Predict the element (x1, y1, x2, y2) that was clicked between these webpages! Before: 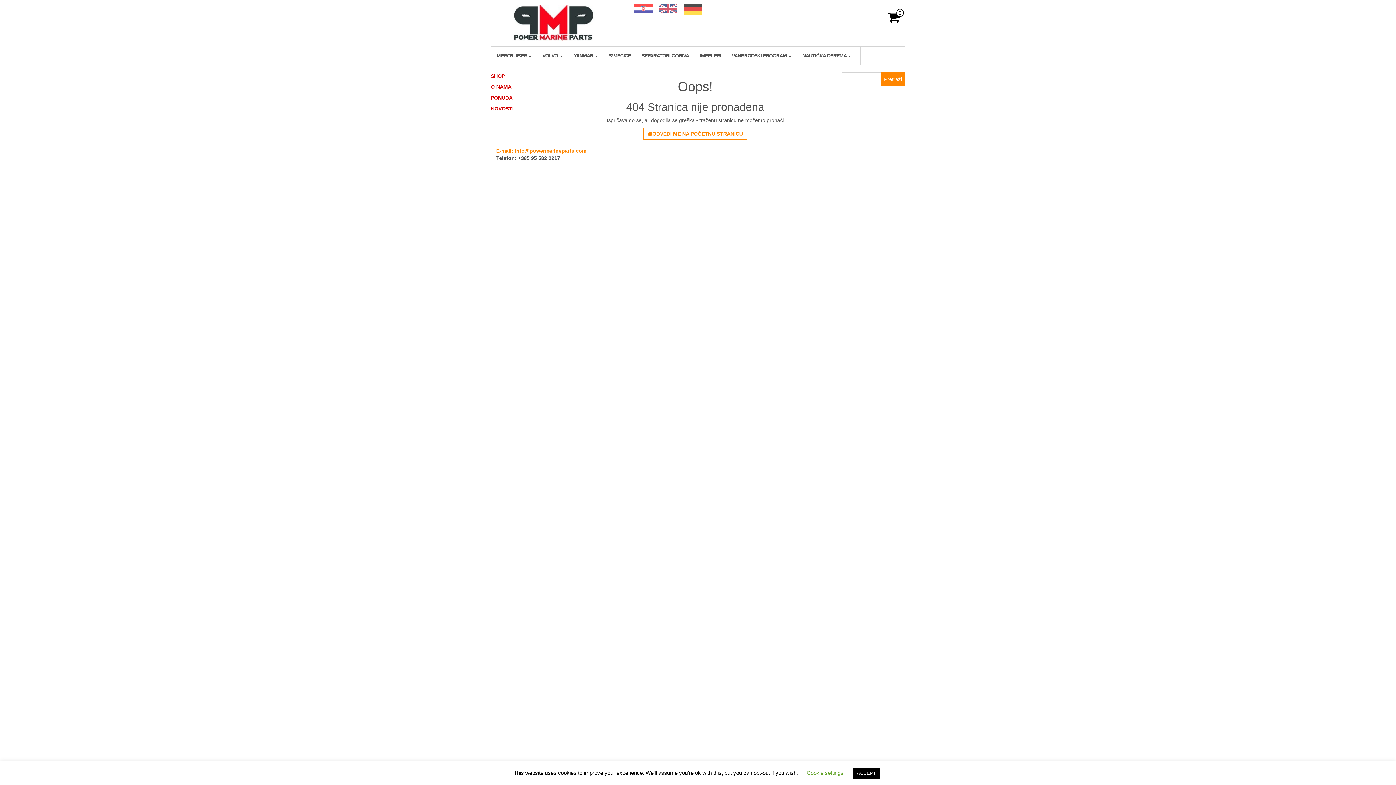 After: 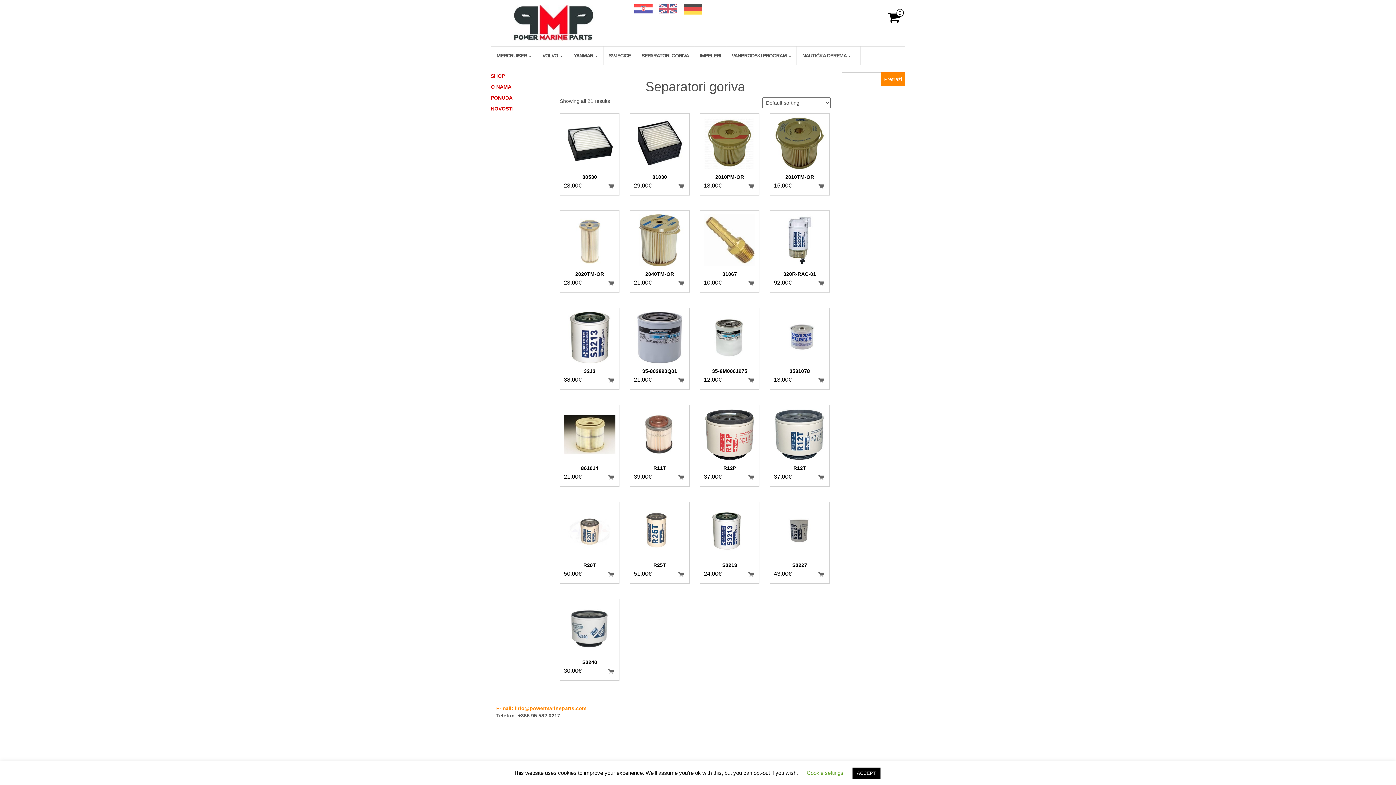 Action: bbox: (636, 46, 694, 64) label: SEPARATORI GORIVA